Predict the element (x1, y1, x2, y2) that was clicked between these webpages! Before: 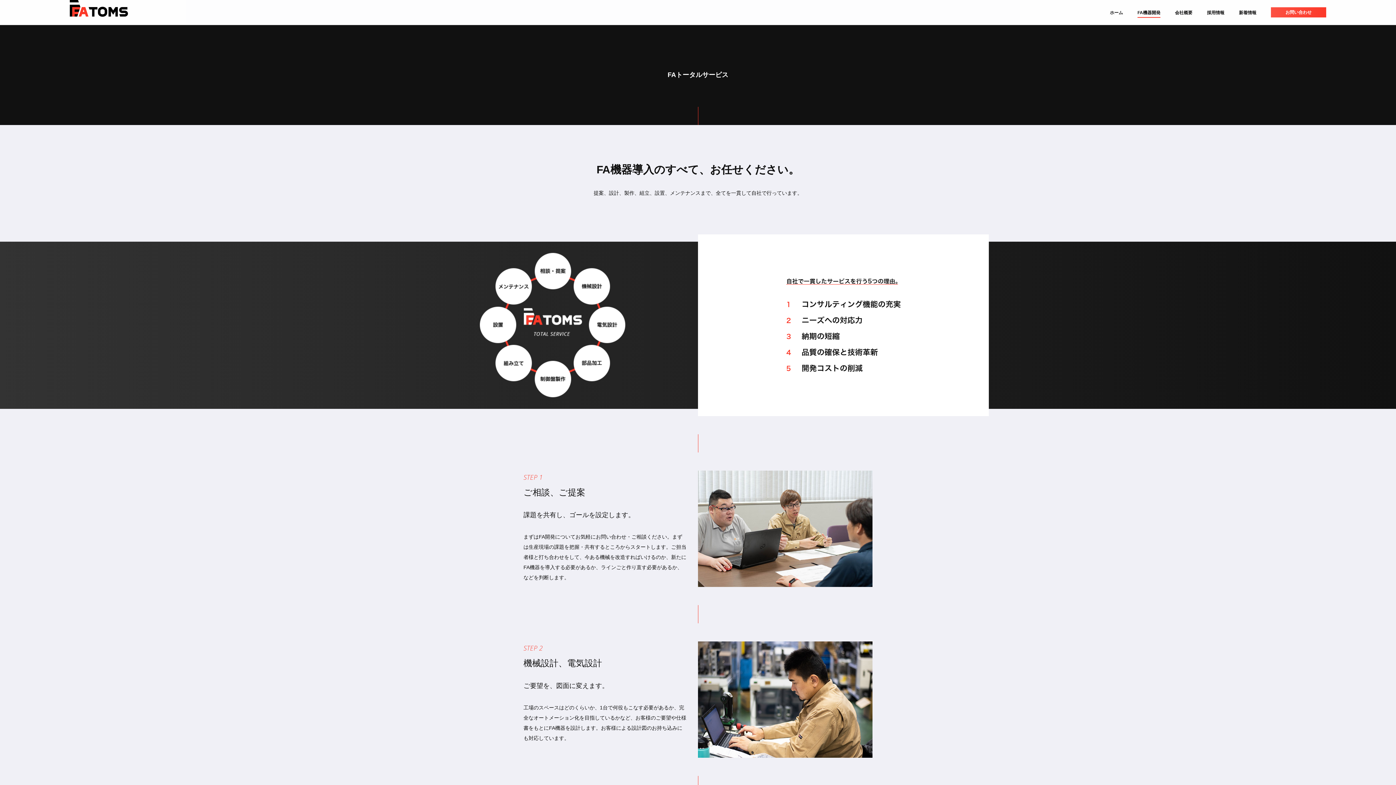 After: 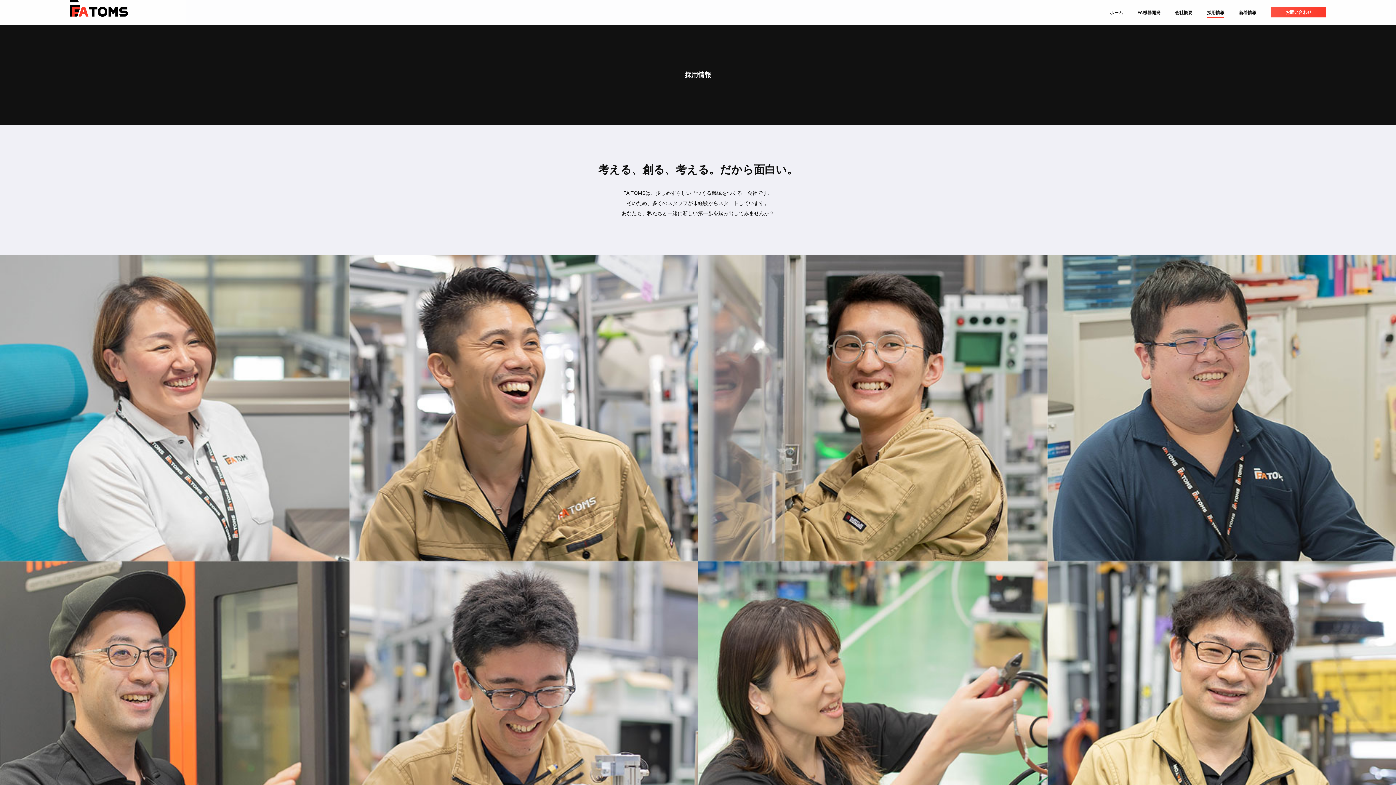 Action: bbox: (1207, 8, 1224, 17) label: 採用情報